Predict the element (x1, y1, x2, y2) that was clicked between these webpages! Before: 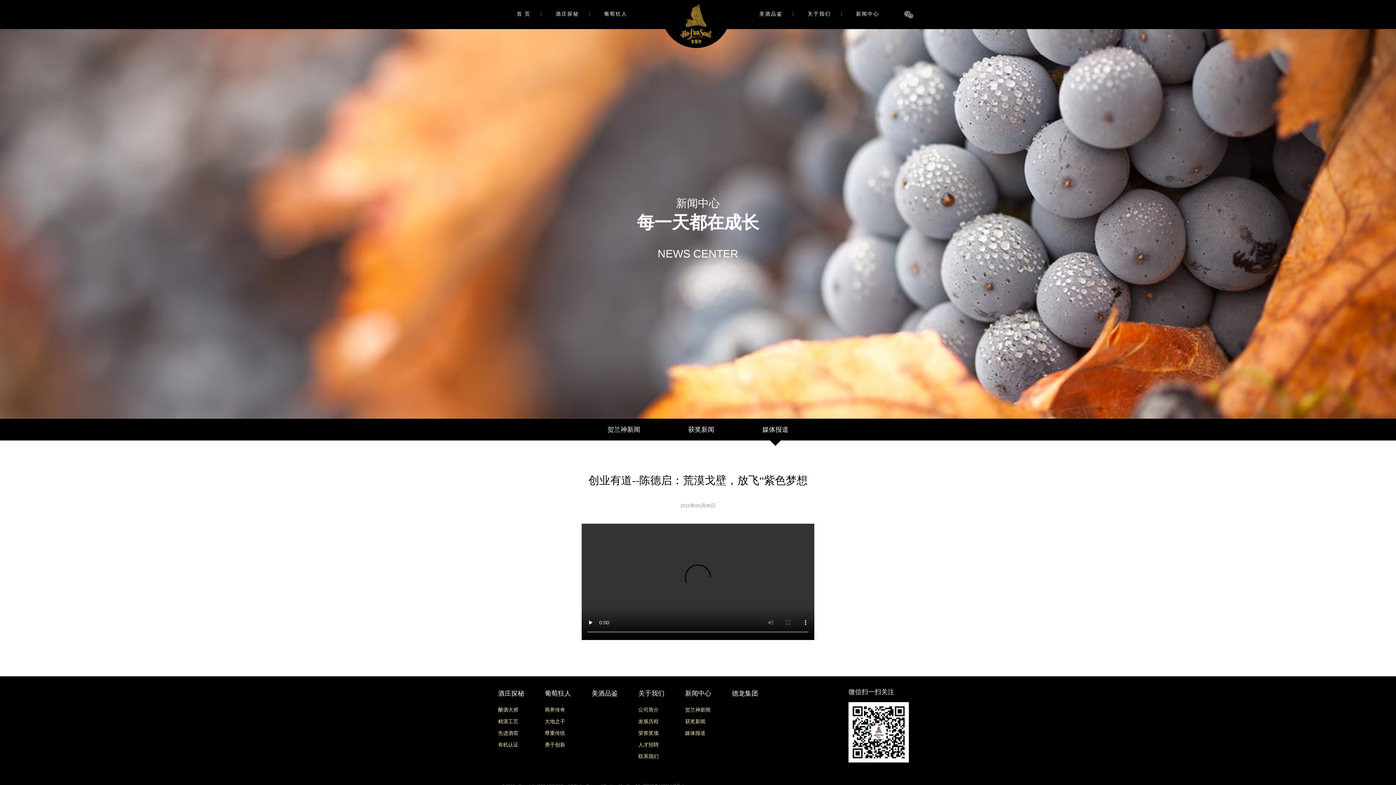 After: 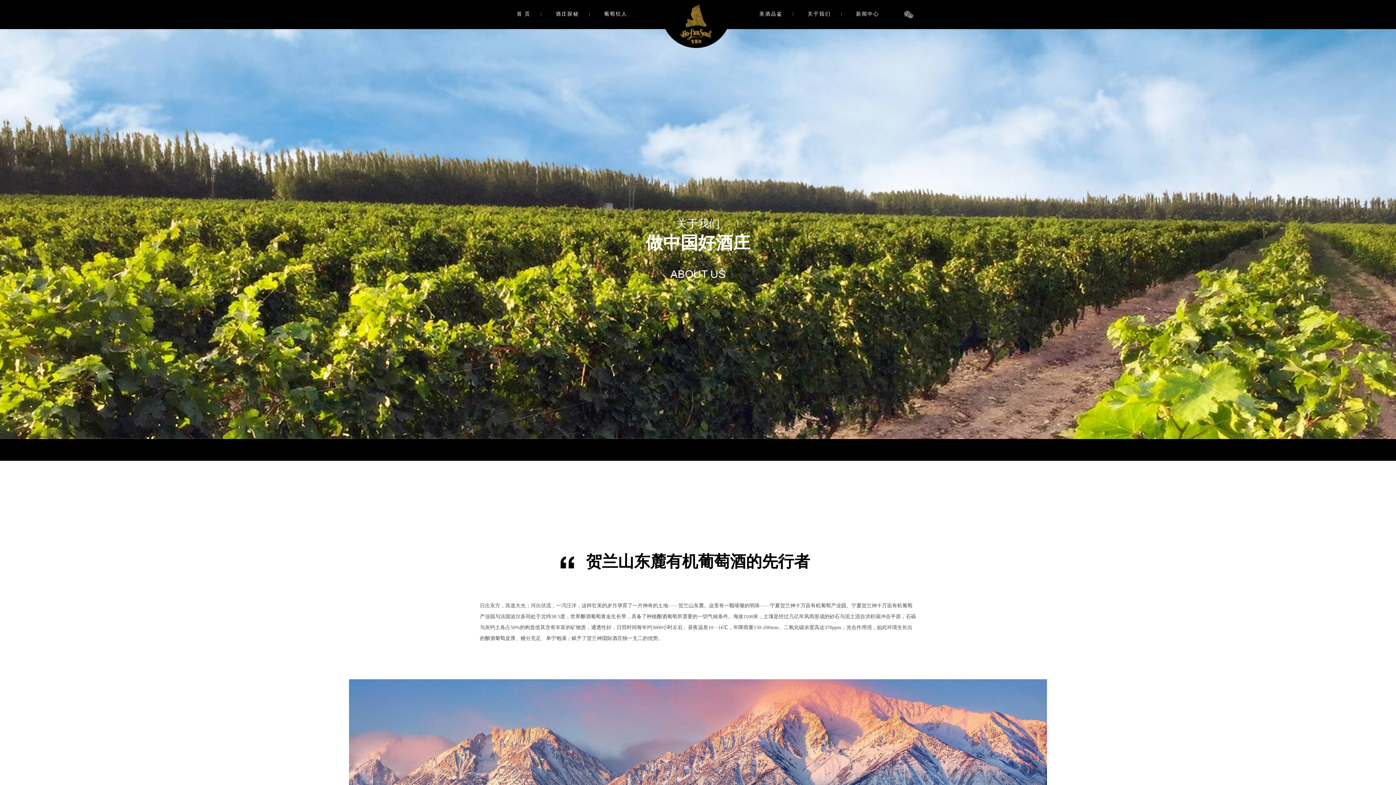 Action: bbox: (638, 704, 664, 716) label: 公司简介